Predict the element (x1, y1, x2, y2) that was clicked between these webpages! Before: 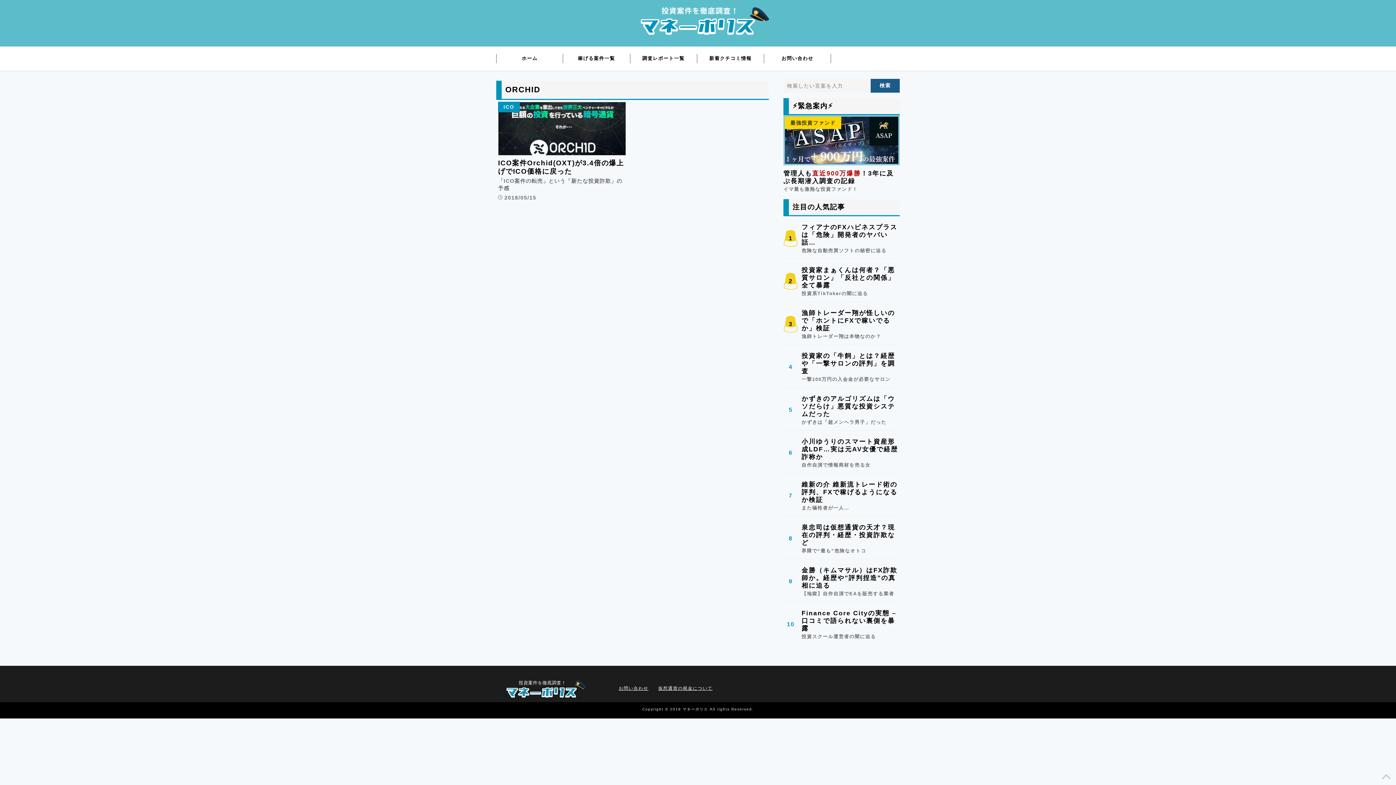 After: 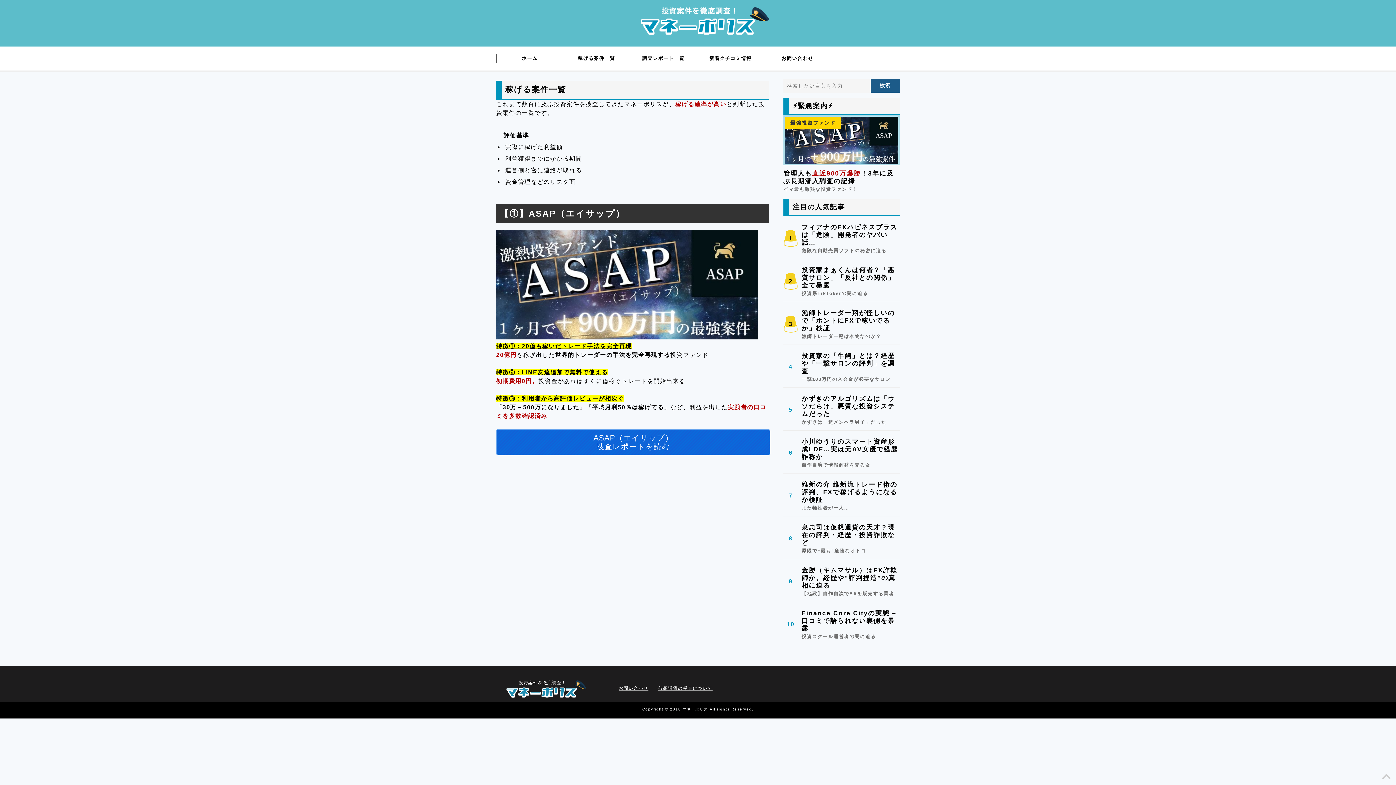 Action: bbox: (563, 53, 630, 63) label: 稼げる案件一覧